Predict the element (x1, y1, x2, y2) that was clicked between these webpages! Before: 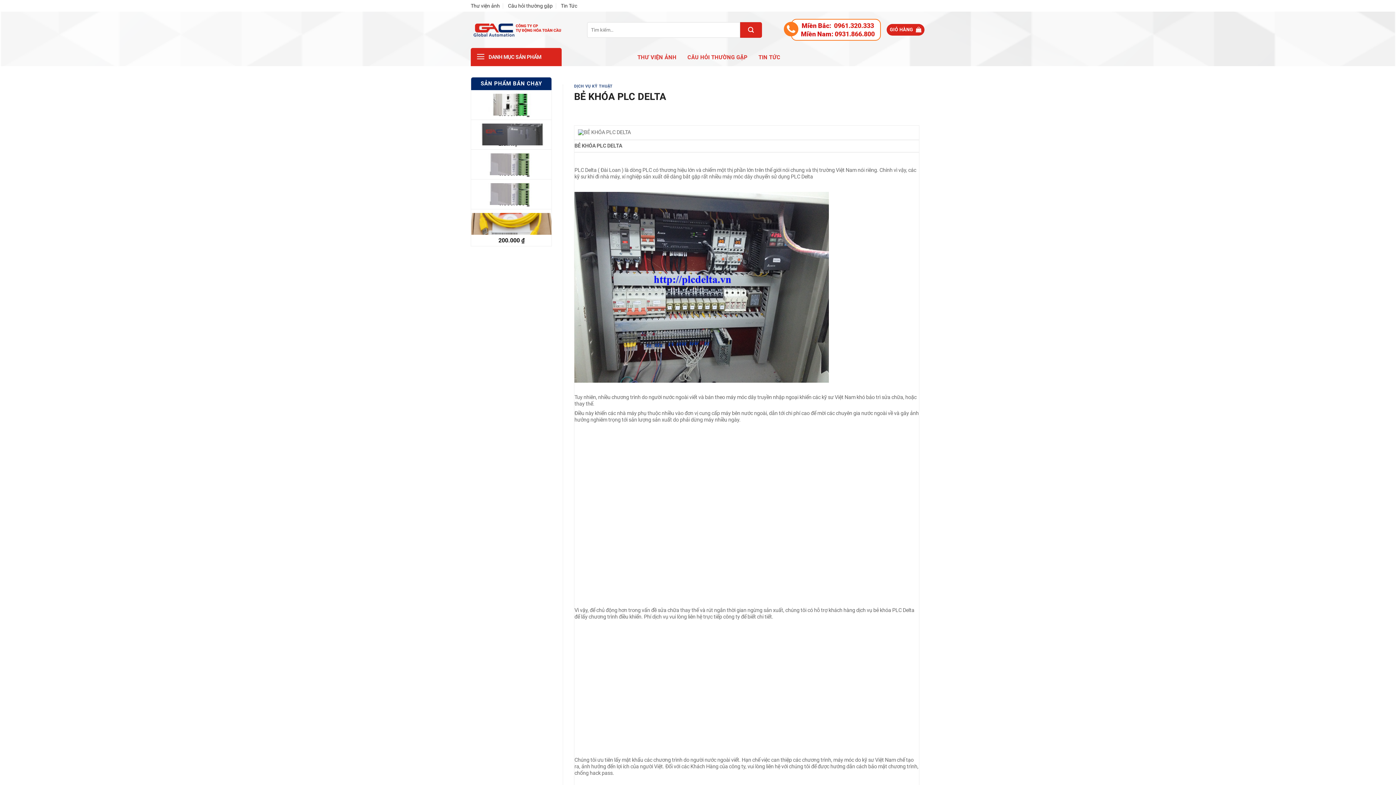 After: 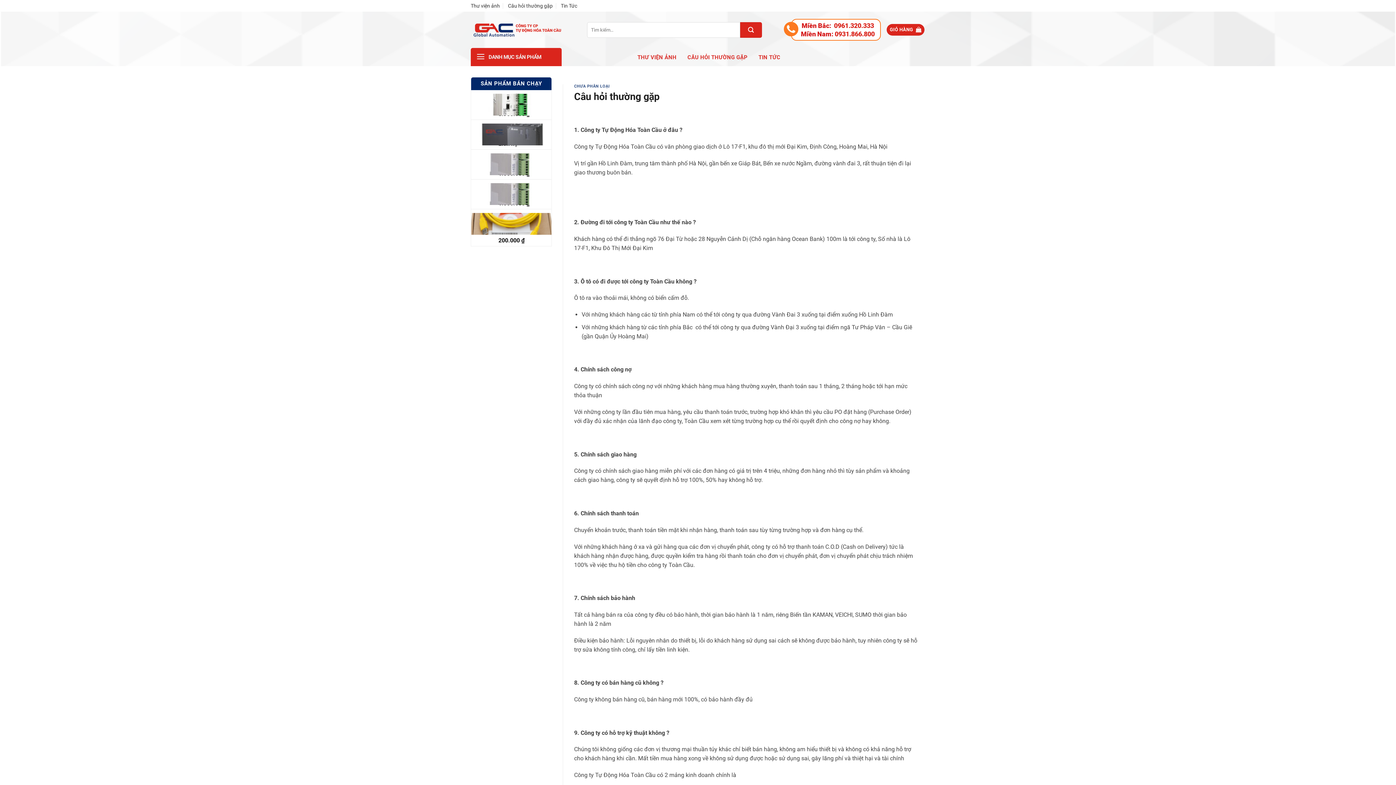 Action: bbox: (684, 53, 750, 61) label: CÂU HỎI THƯỜNG GẶP